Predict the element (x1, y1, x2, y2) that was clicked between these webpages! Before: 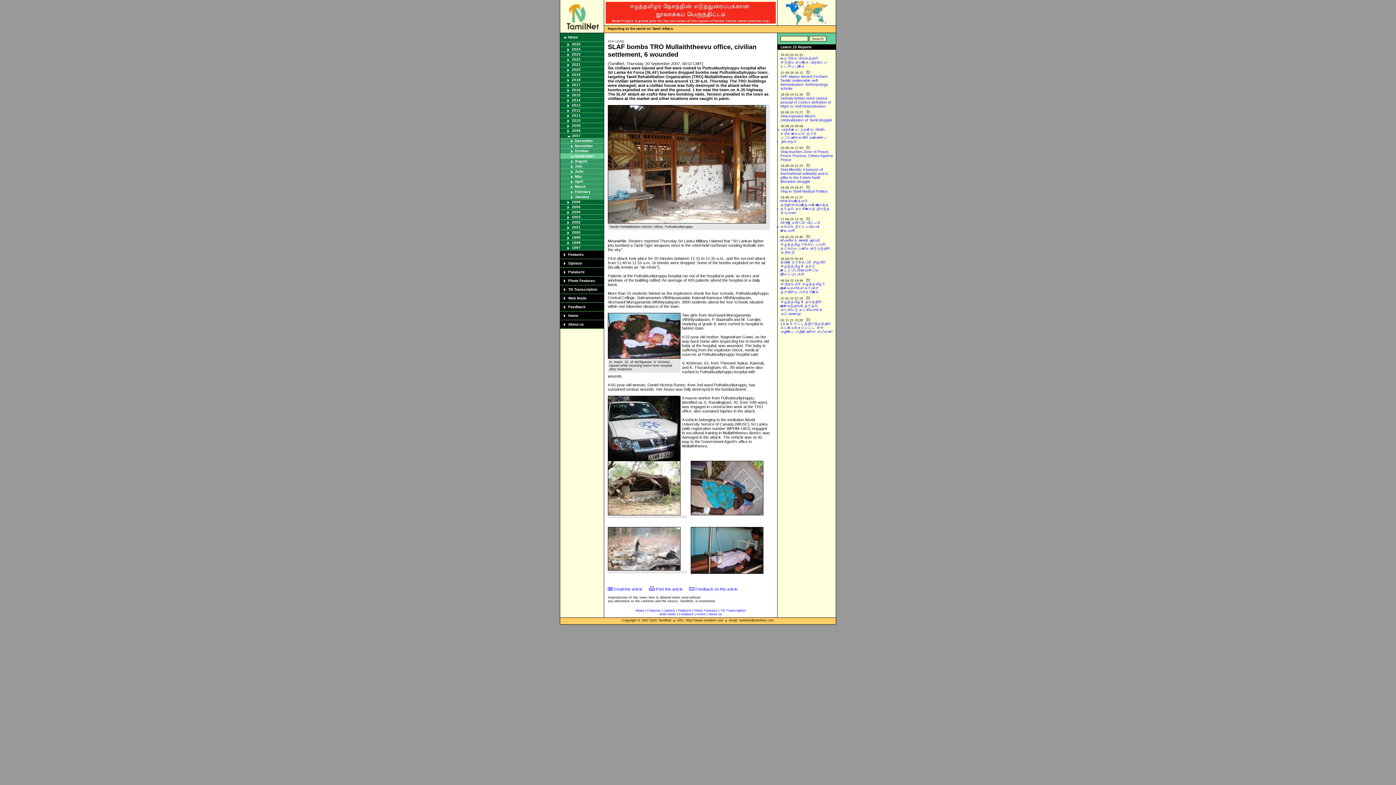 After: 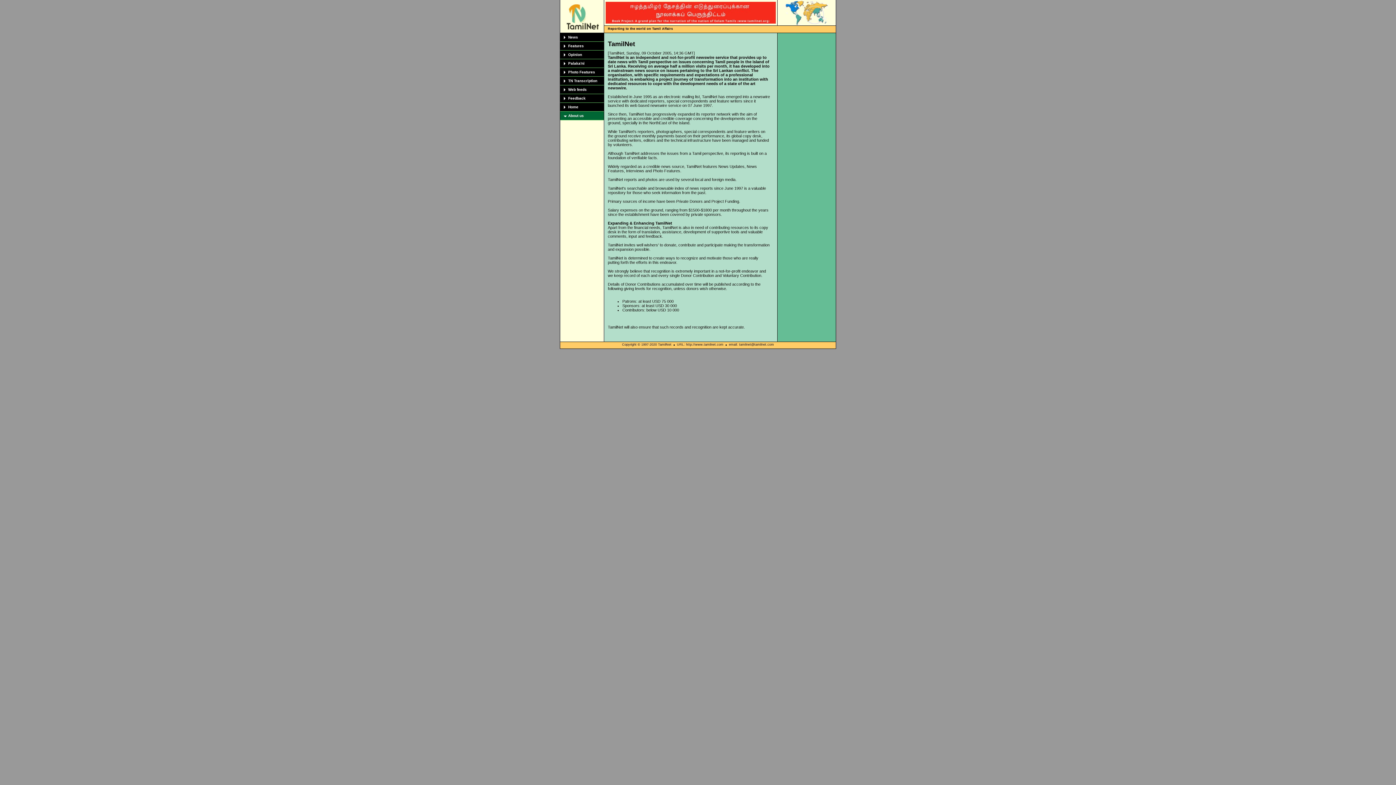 Action: bbox: (708, 612, 722, 616) label: About us